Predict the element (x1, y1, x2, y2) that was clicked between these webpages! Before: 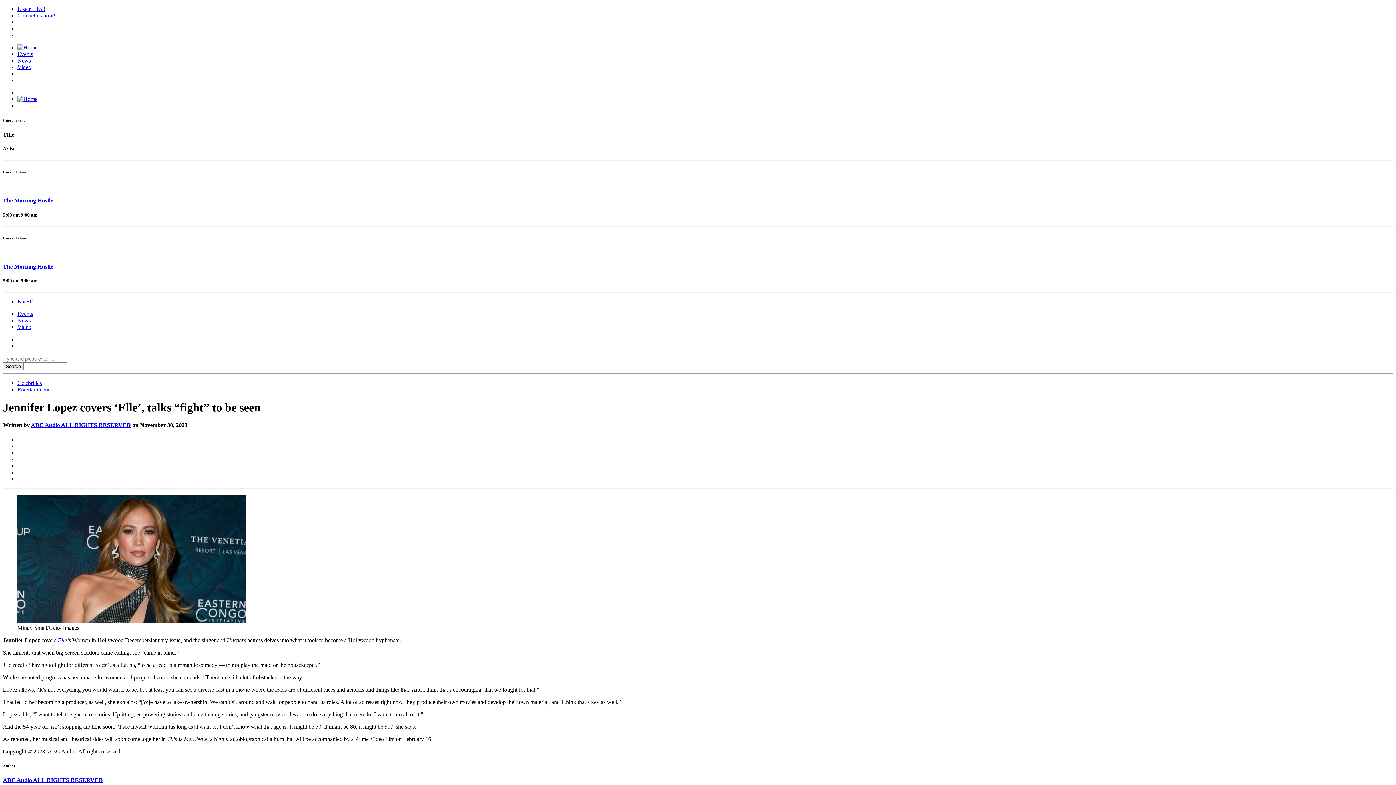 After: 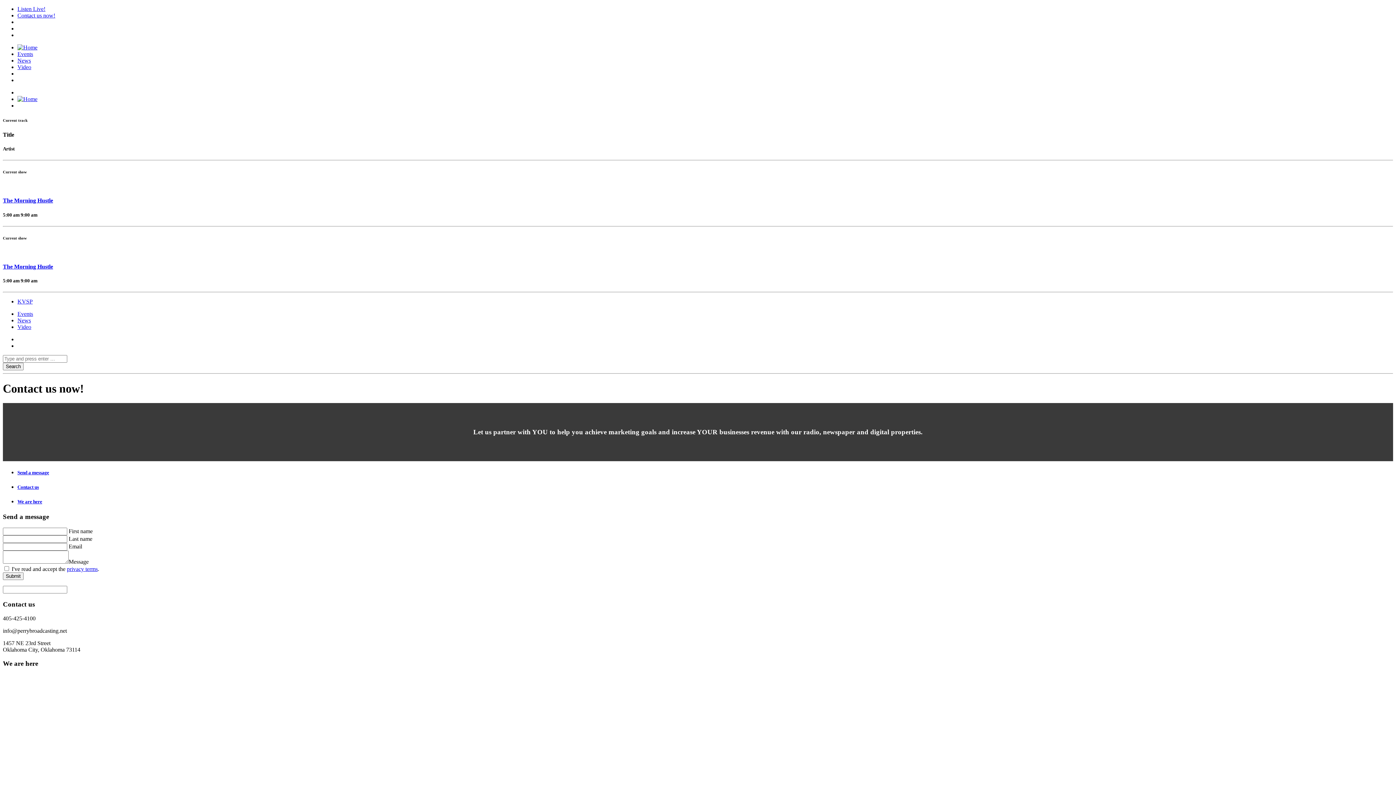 Action: bbox: (17, 12, 55, 18) label: Contact us now!